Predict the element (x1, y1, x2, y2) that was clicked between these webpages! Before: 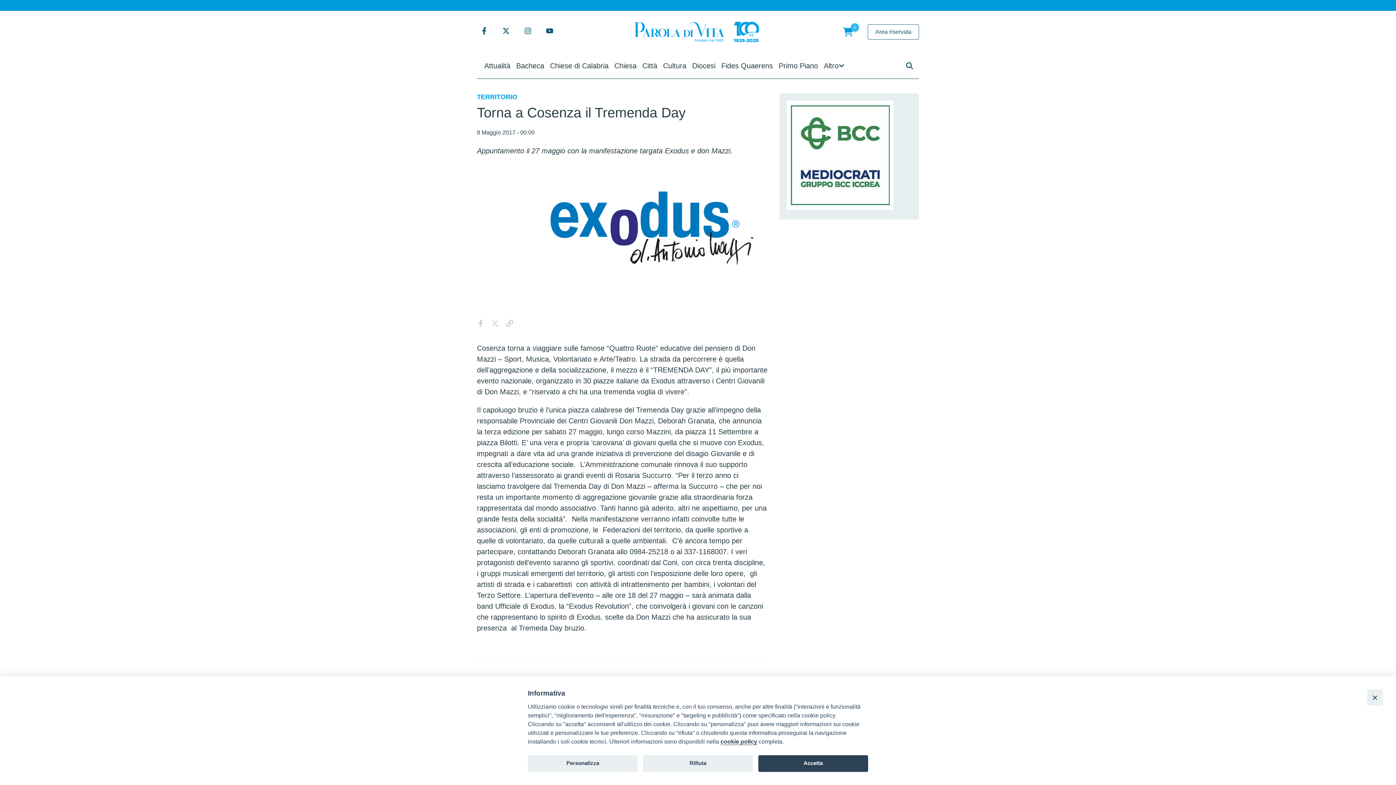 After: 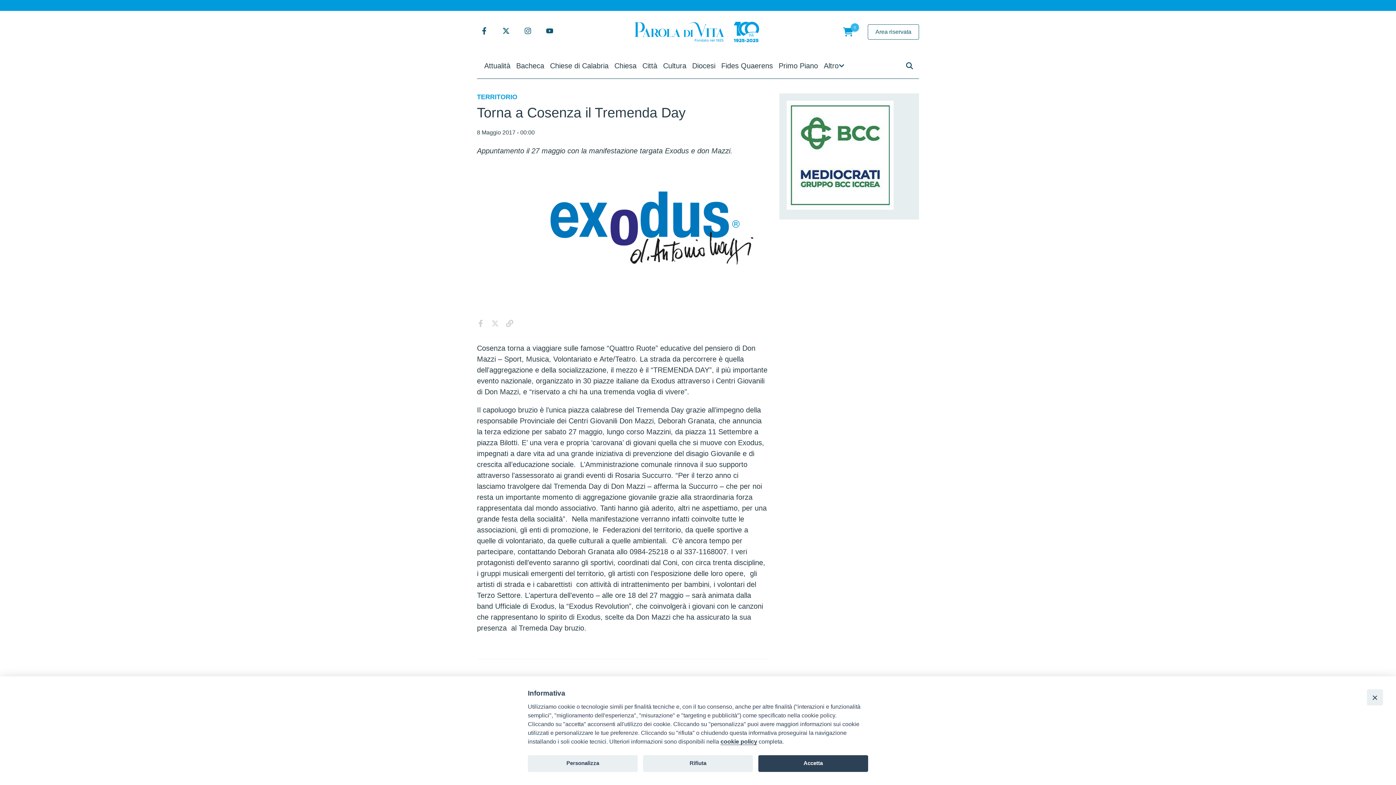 Action: bbox: (502, 320, 517, 329)